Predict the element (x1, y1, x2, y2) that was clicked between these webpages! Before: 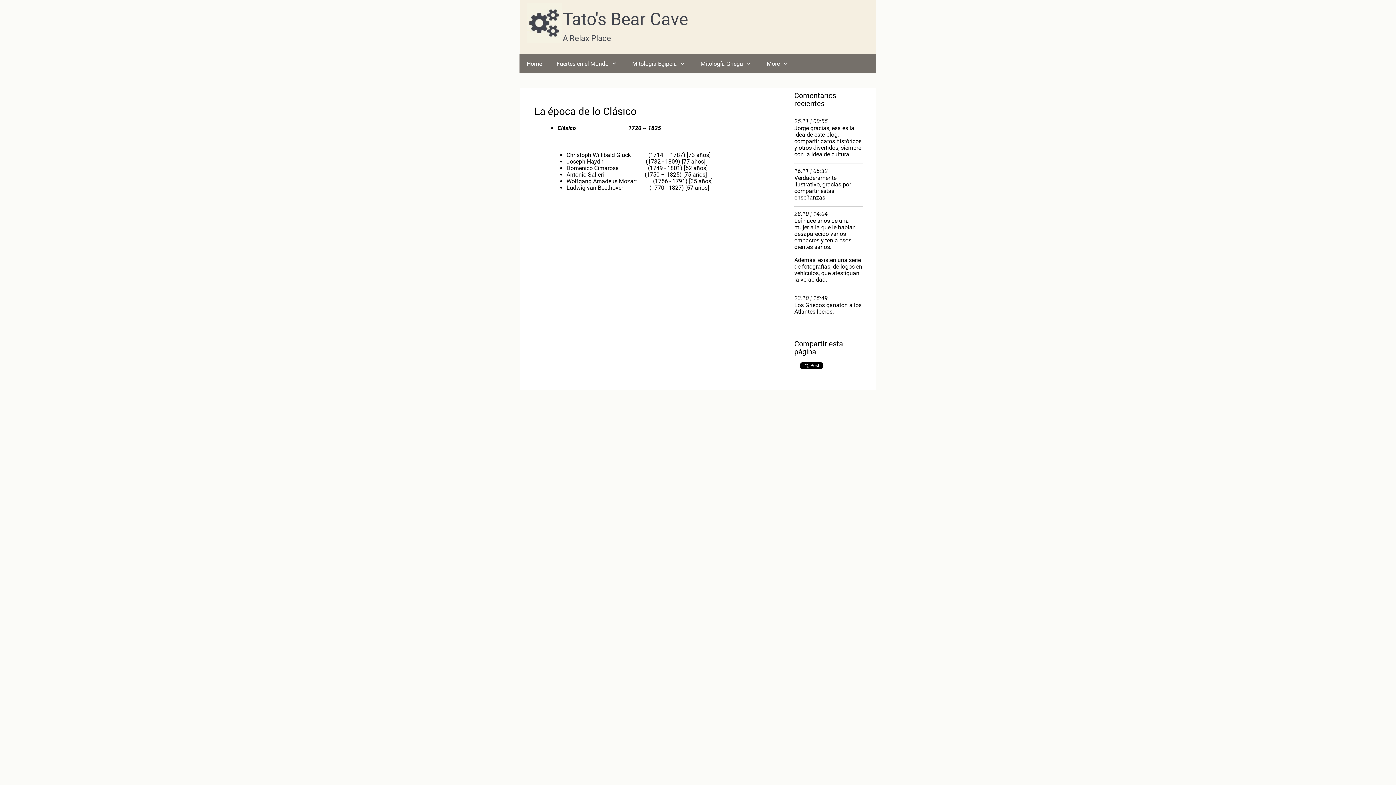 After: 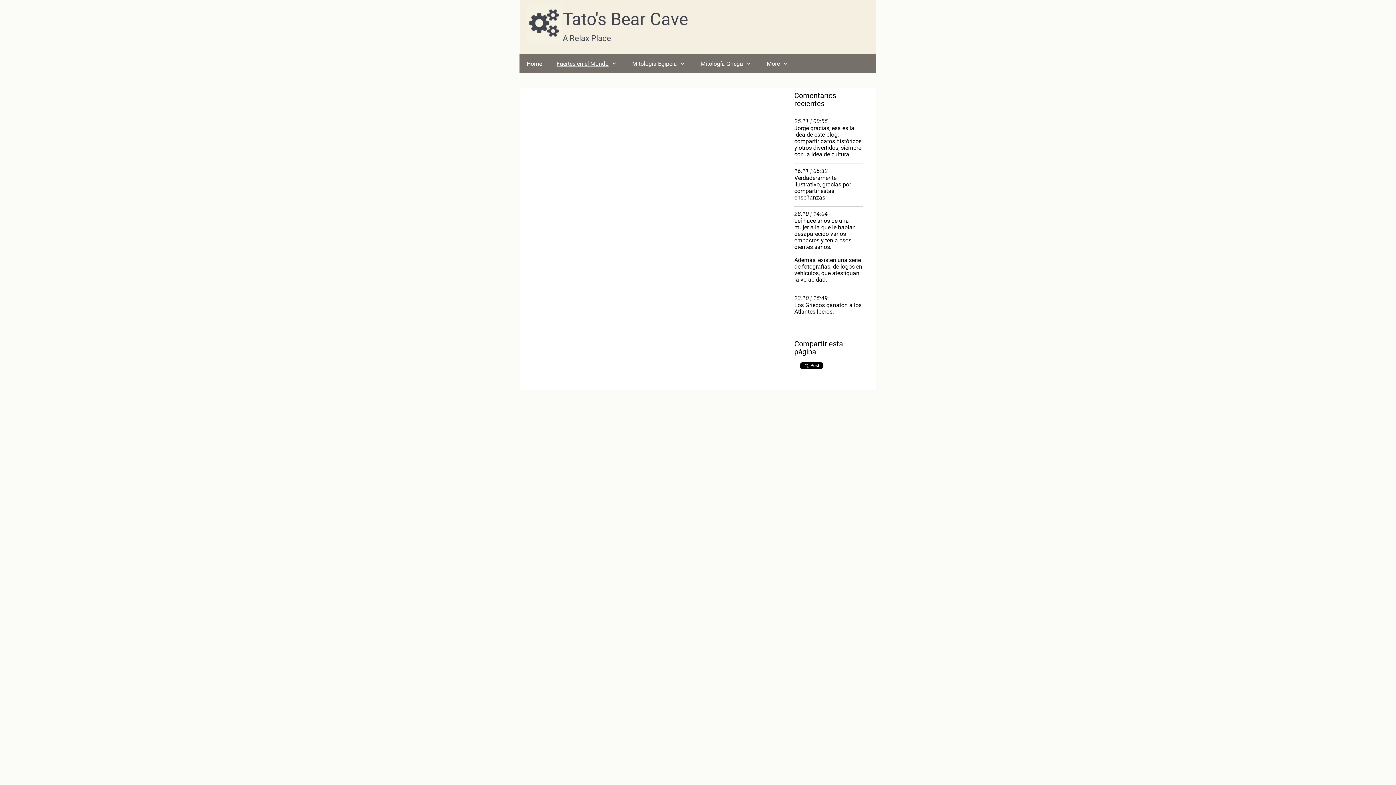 Action: label: Fuertes en el Mundo bbox: (549, 54, 625, 73)